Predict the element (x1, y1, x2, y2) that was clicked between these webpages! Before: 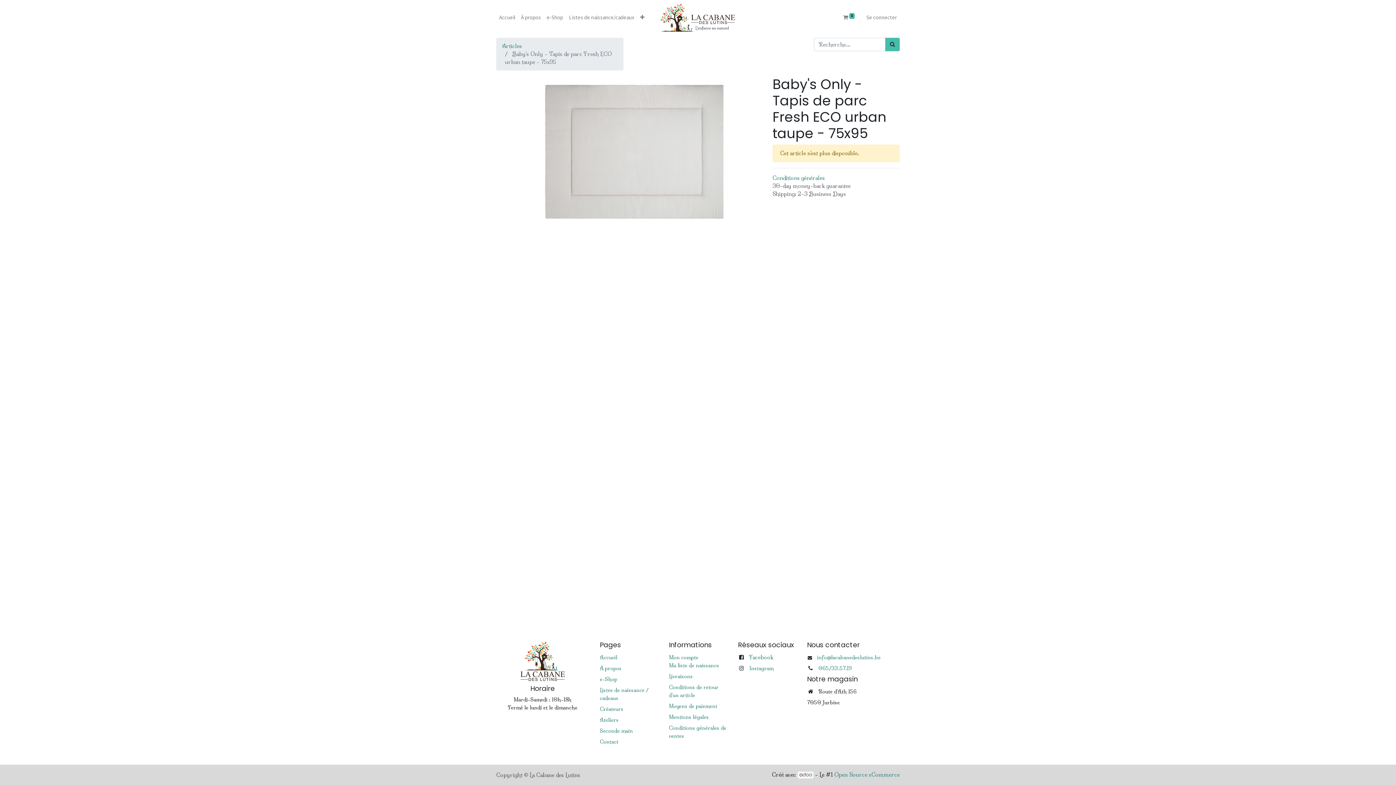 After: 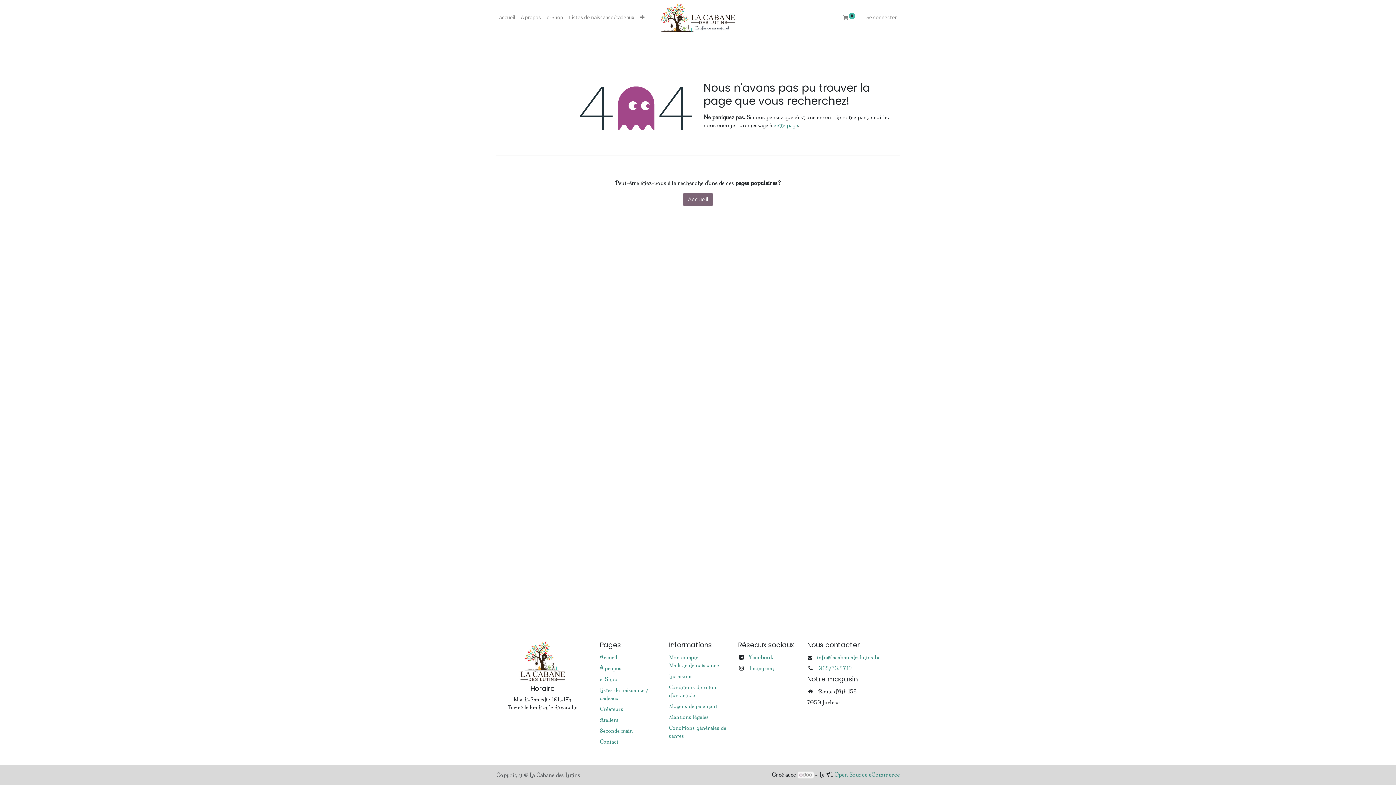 Action: bbox: (600, 706, 623, 712) label: Créateurs